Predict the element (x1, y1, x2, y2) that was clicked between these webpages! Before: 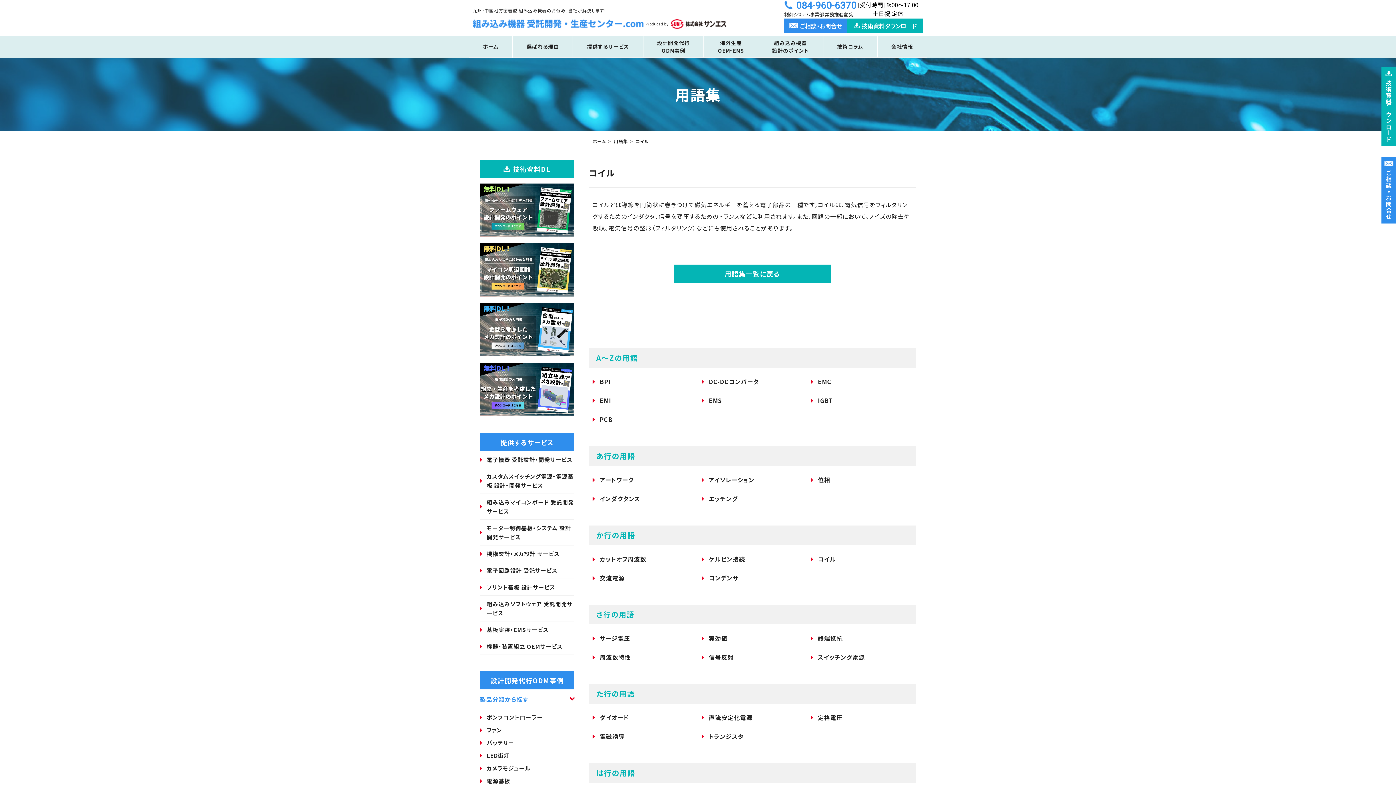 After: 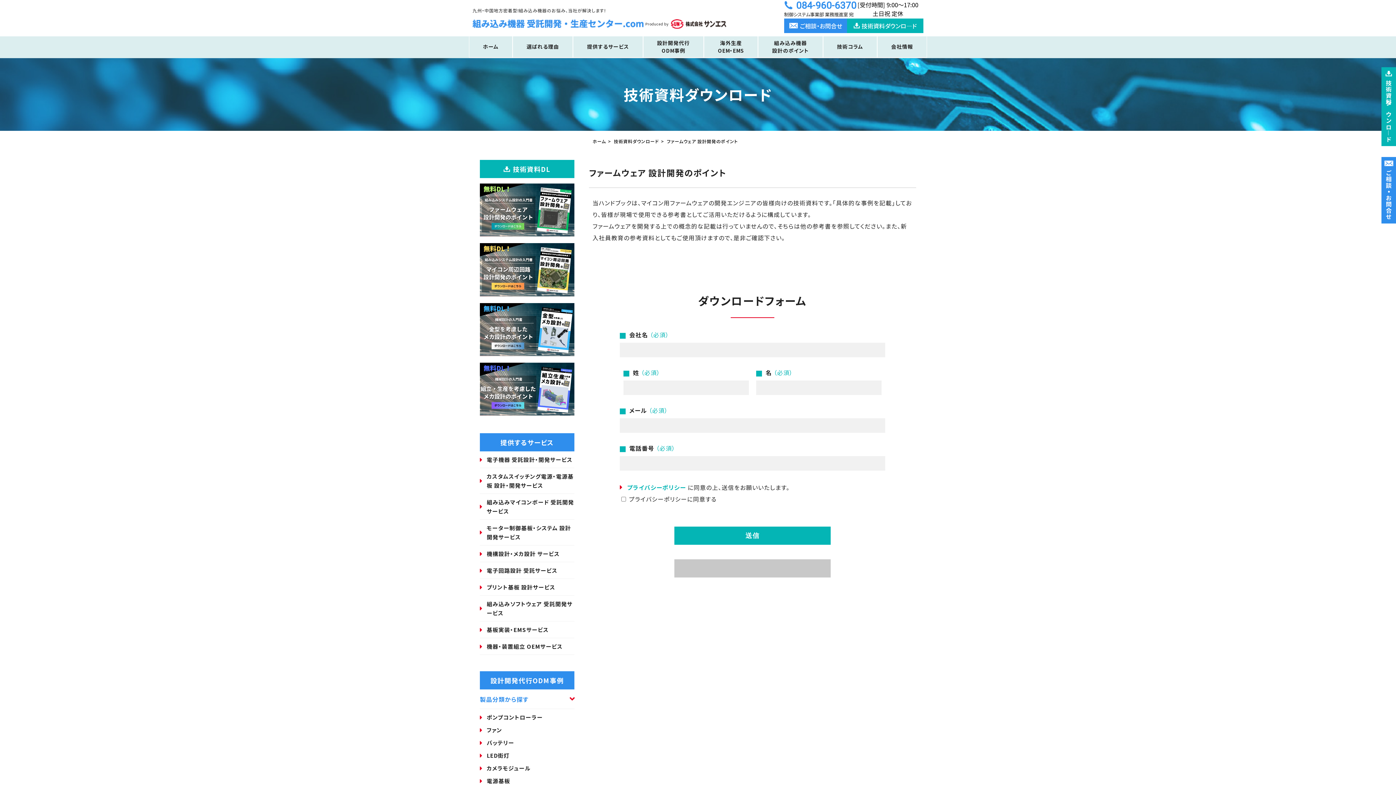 Action: bbox: (480, 183, 574, 237)